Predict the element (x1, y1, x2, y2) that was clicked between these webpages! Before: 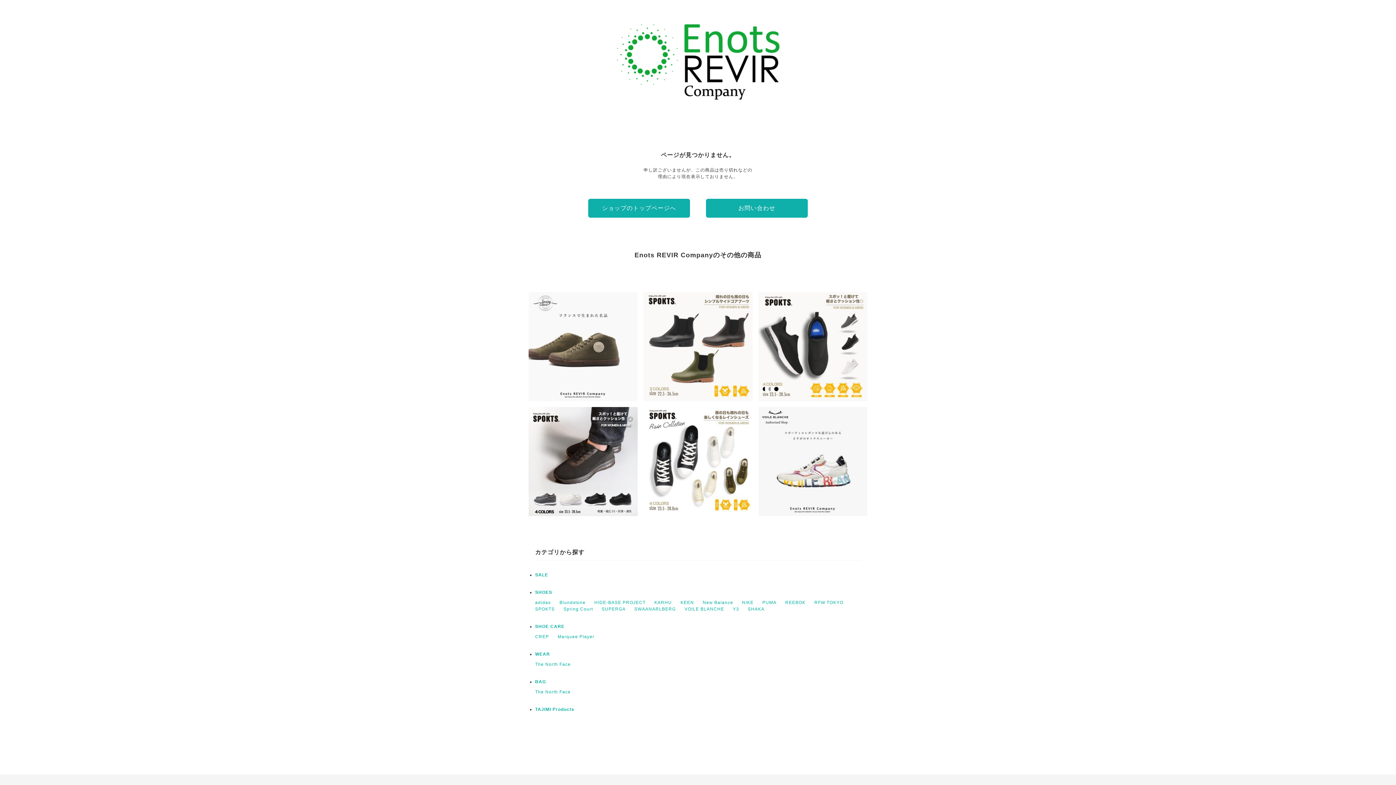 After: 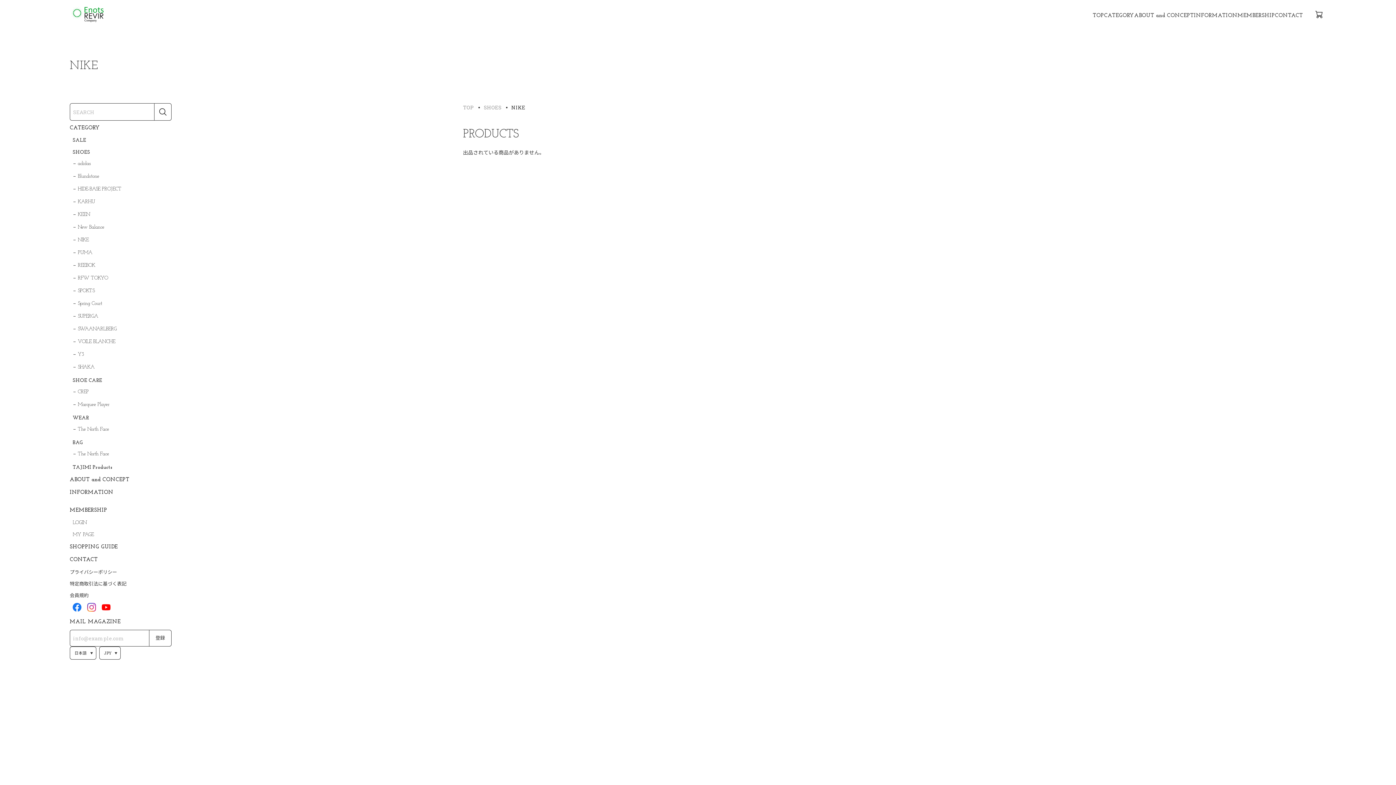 Action: bbox: (742, 600, 753, 605) label: NIKE